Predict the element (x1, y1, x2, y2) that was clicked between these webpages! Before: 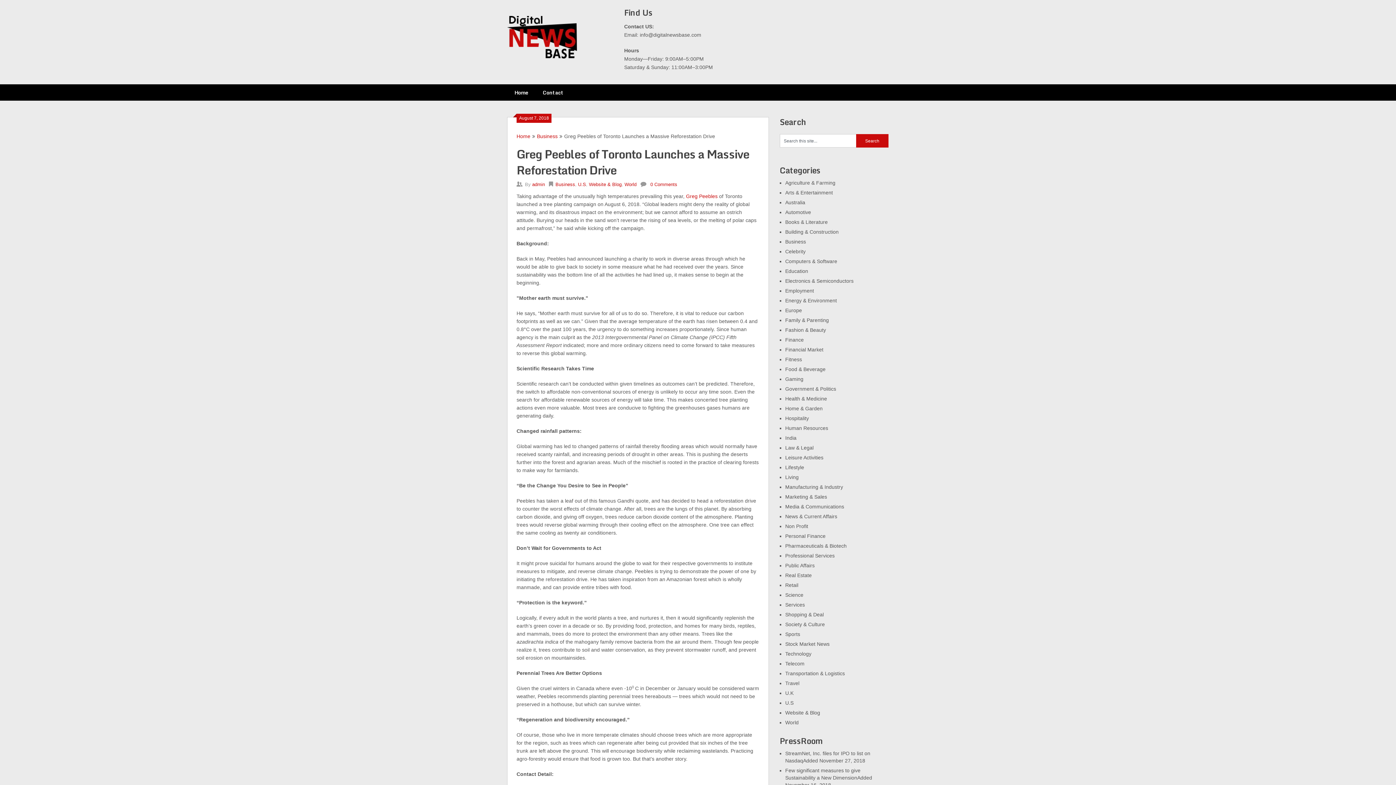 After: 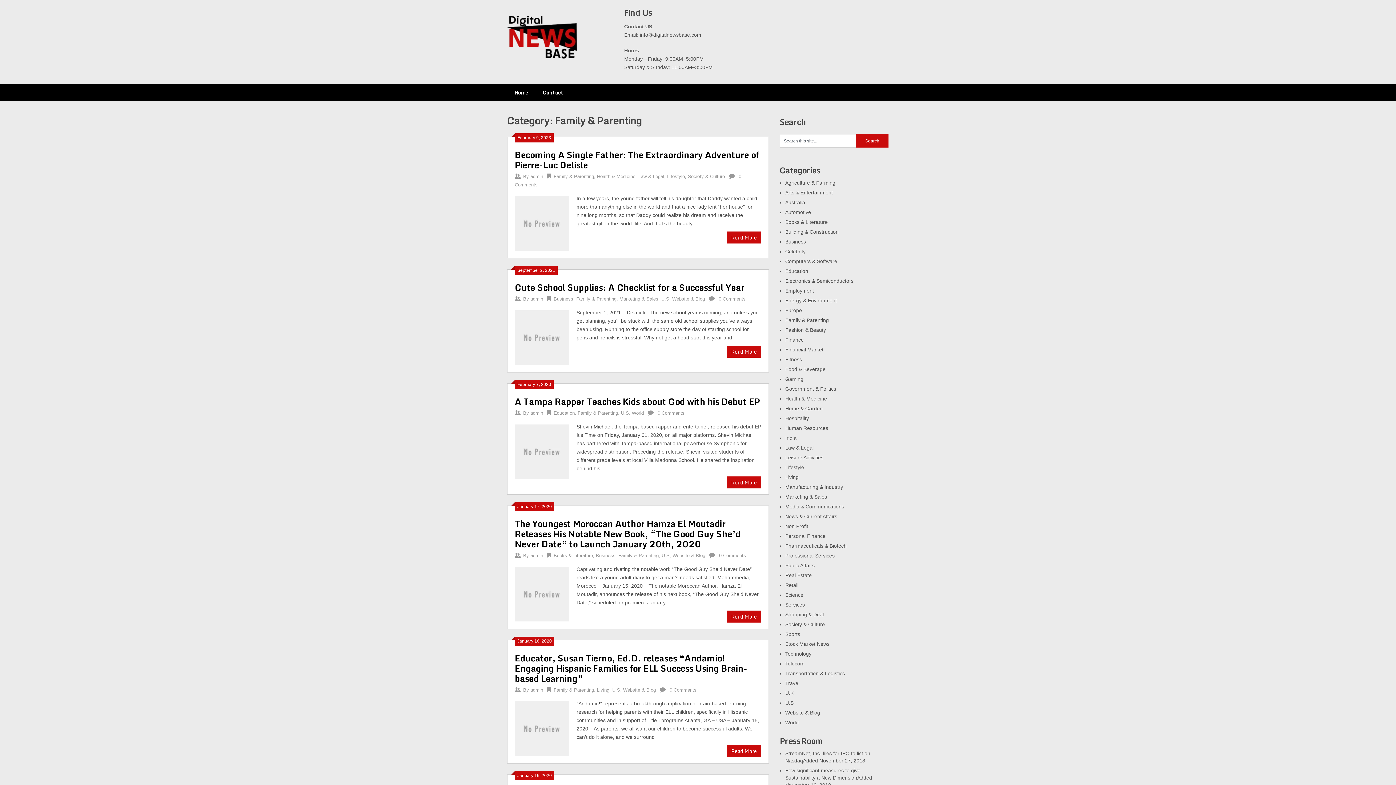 Action: label: Family & Parenting bbox: (785, 317, 829, 323)